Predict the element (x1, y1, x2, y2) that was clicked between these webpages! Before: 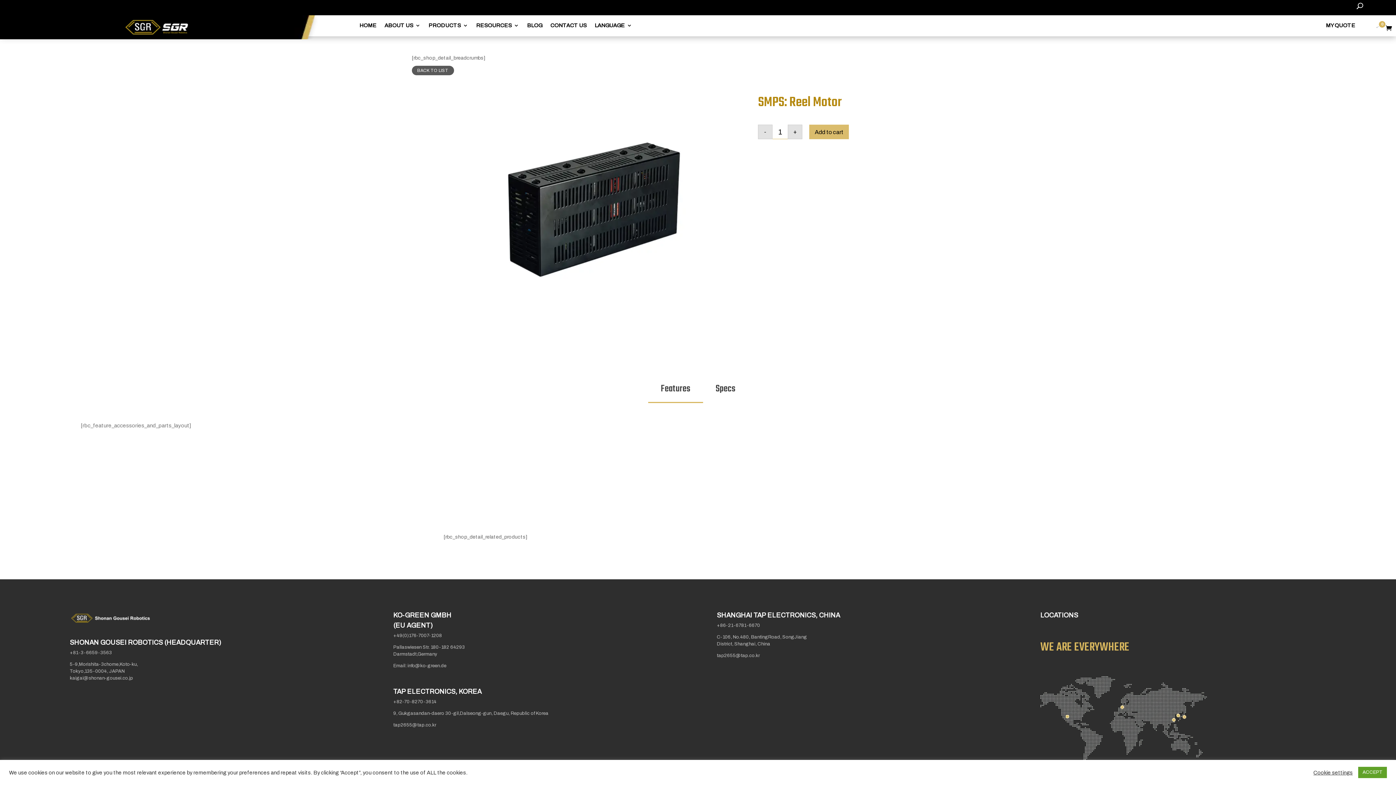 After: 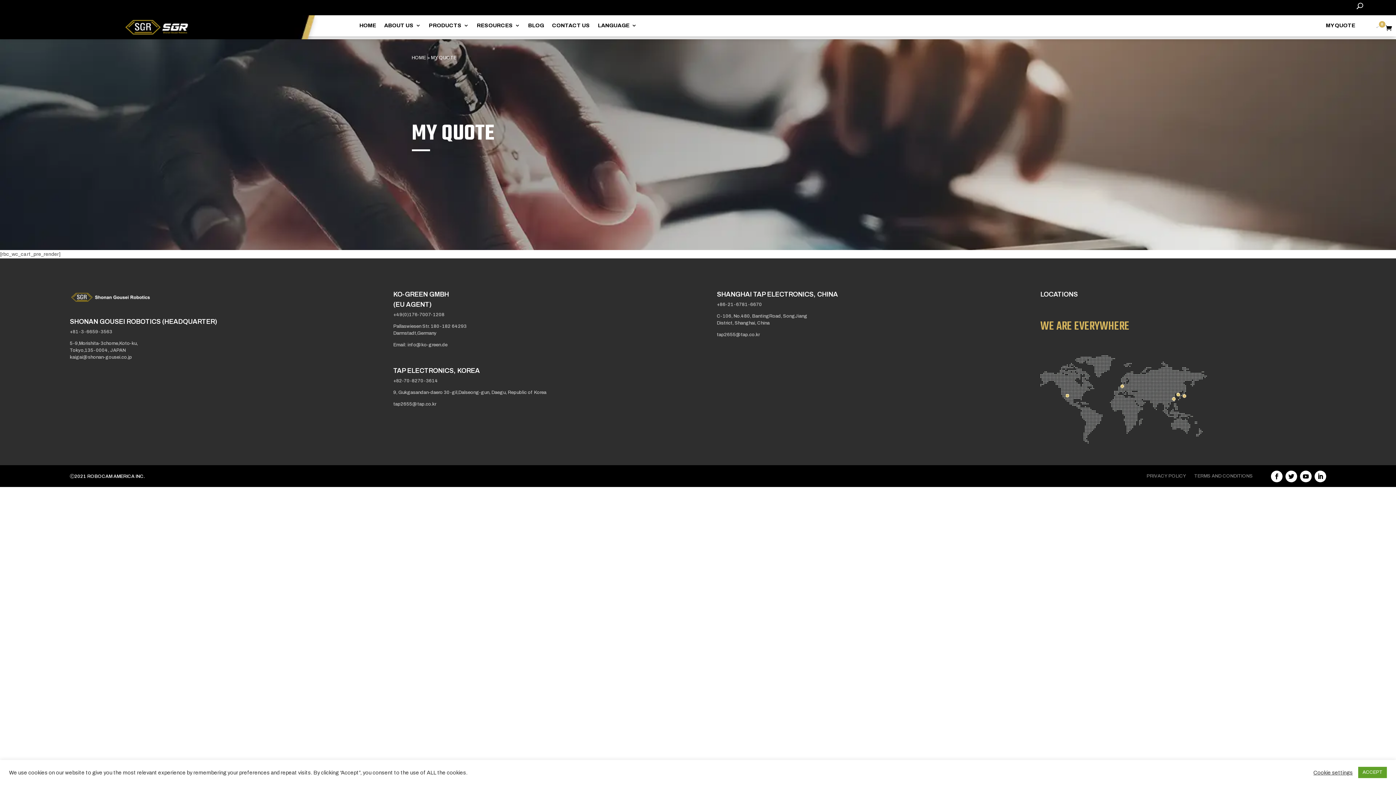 Action: bbox: (1326, 22, 1355, 36) label: MY QUOTE